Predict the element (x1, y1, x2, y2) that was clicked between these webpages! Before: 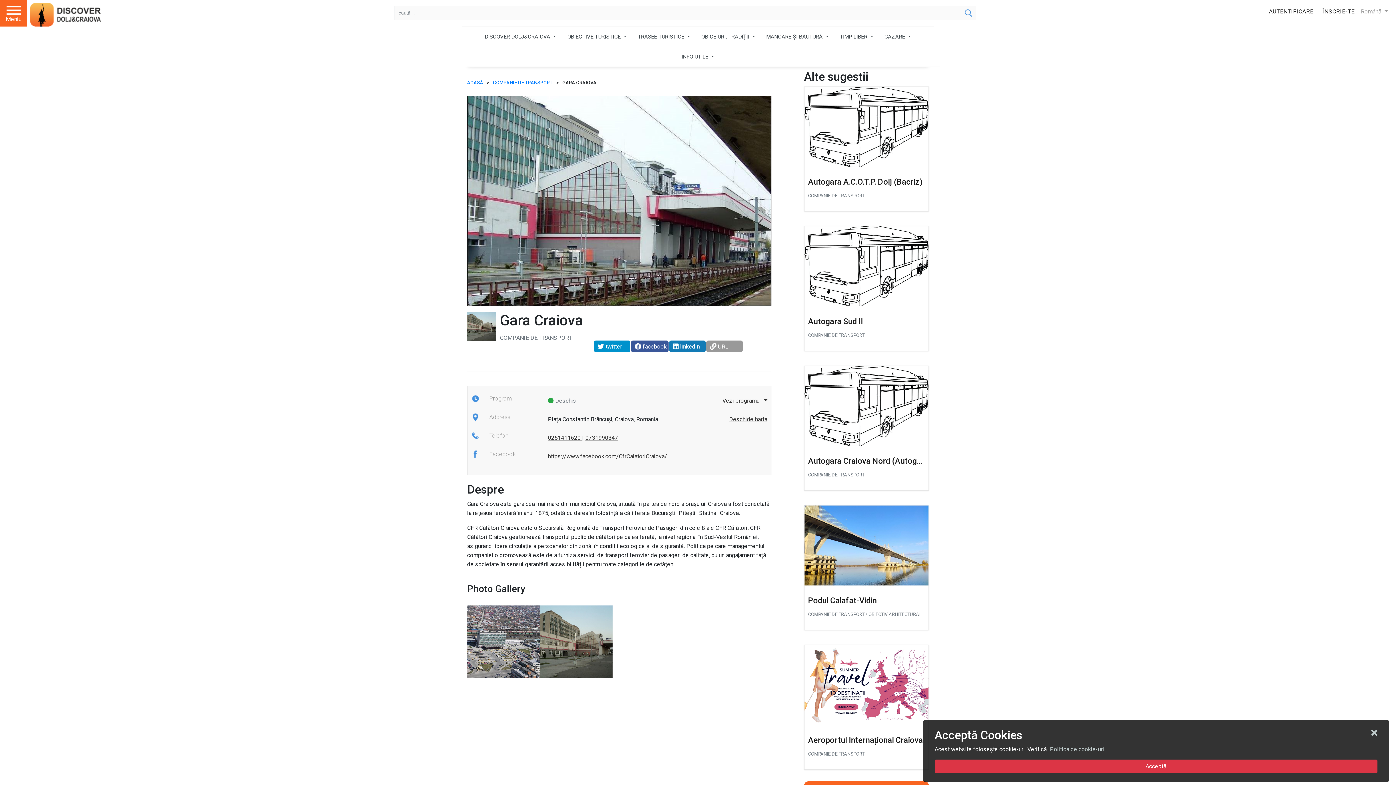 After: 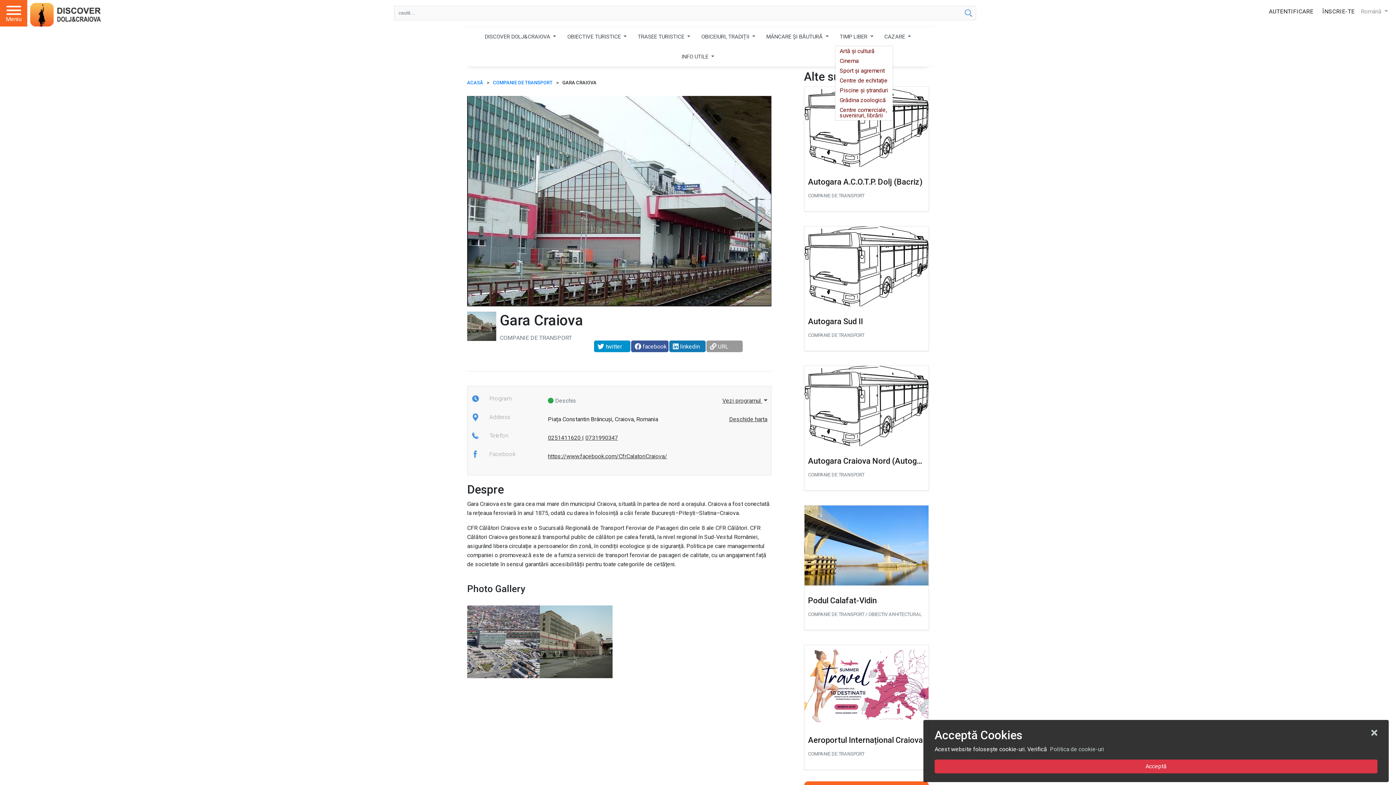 Action: label: TIMP LIBER  bbox: (835, 26, 878, 46)